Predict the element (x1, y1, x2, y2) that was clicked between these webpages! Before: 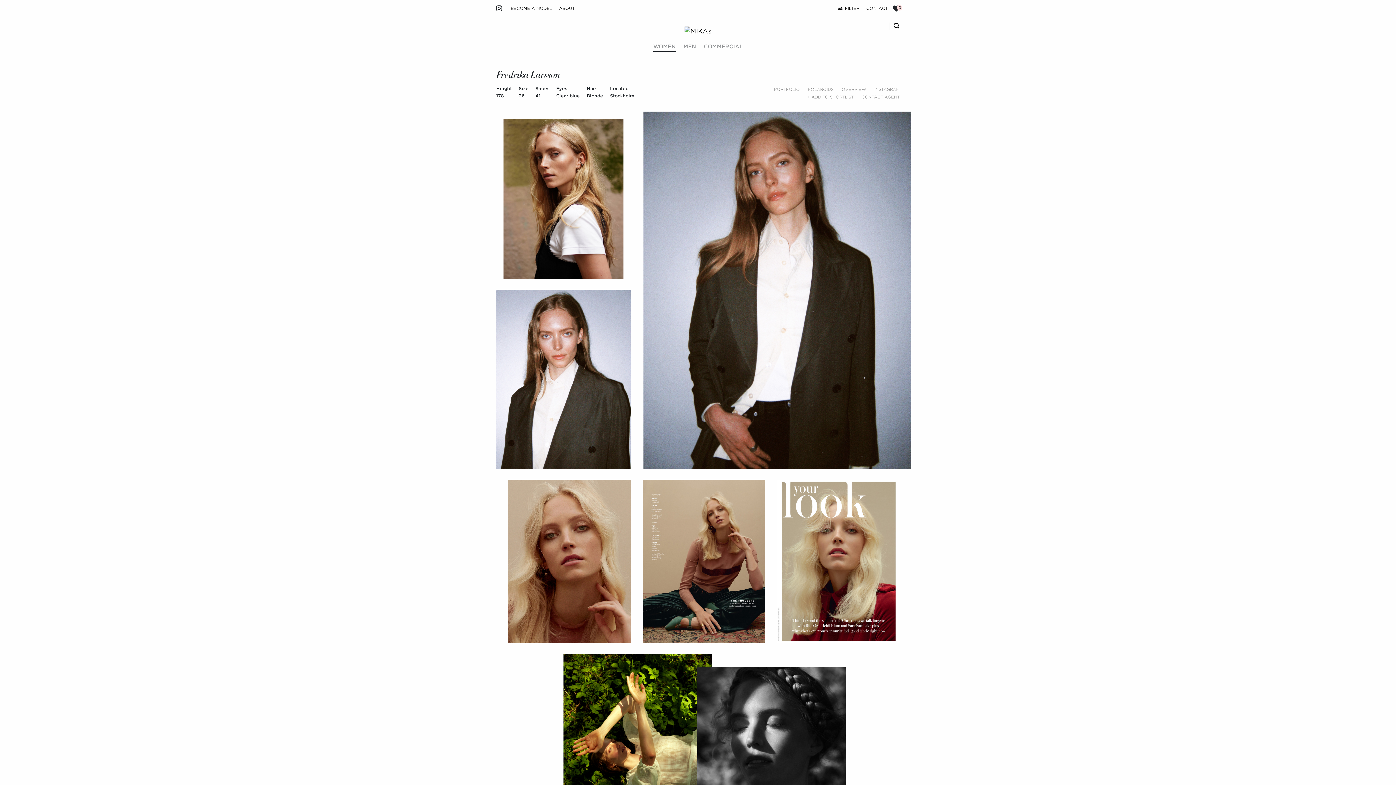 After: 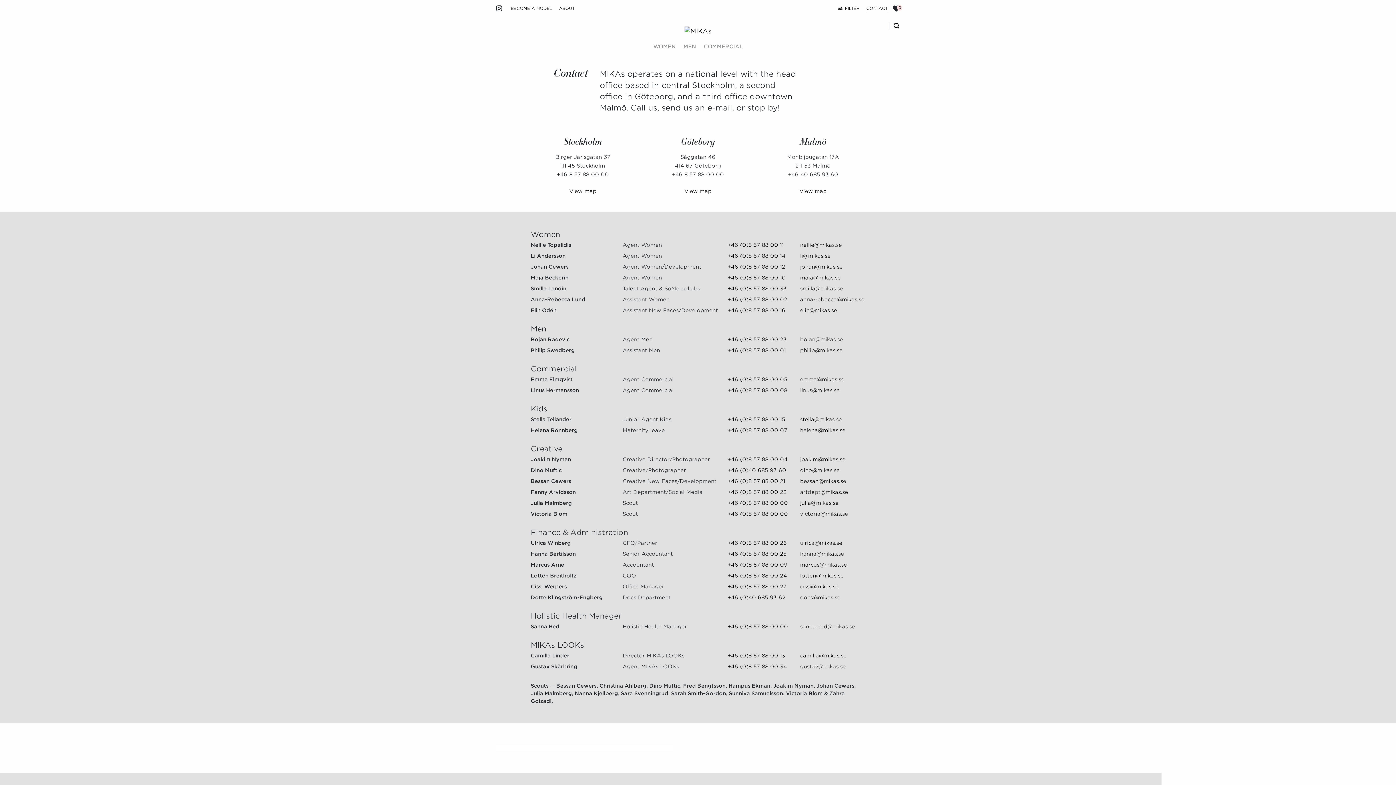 Action: label: CONTACT bbox: (866, 5, 888, 10)